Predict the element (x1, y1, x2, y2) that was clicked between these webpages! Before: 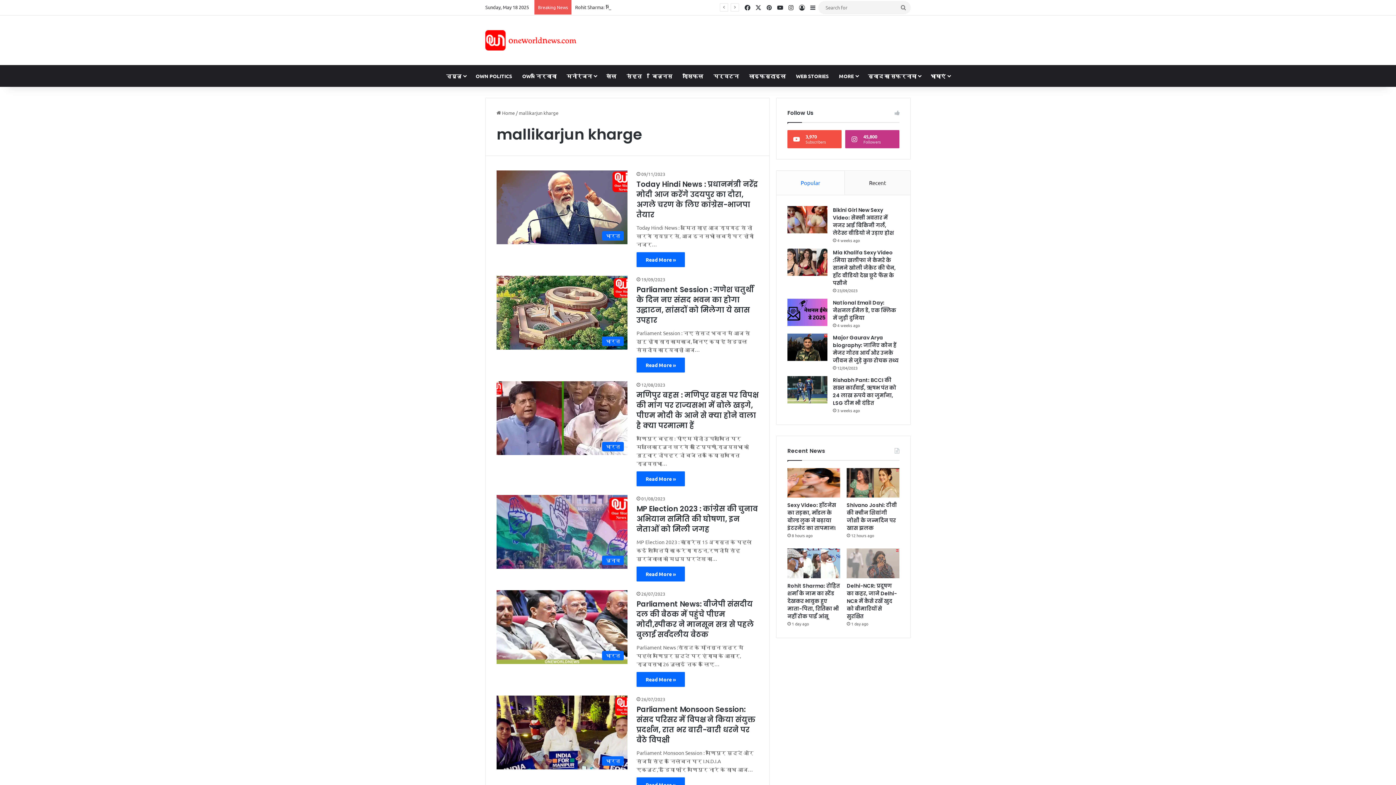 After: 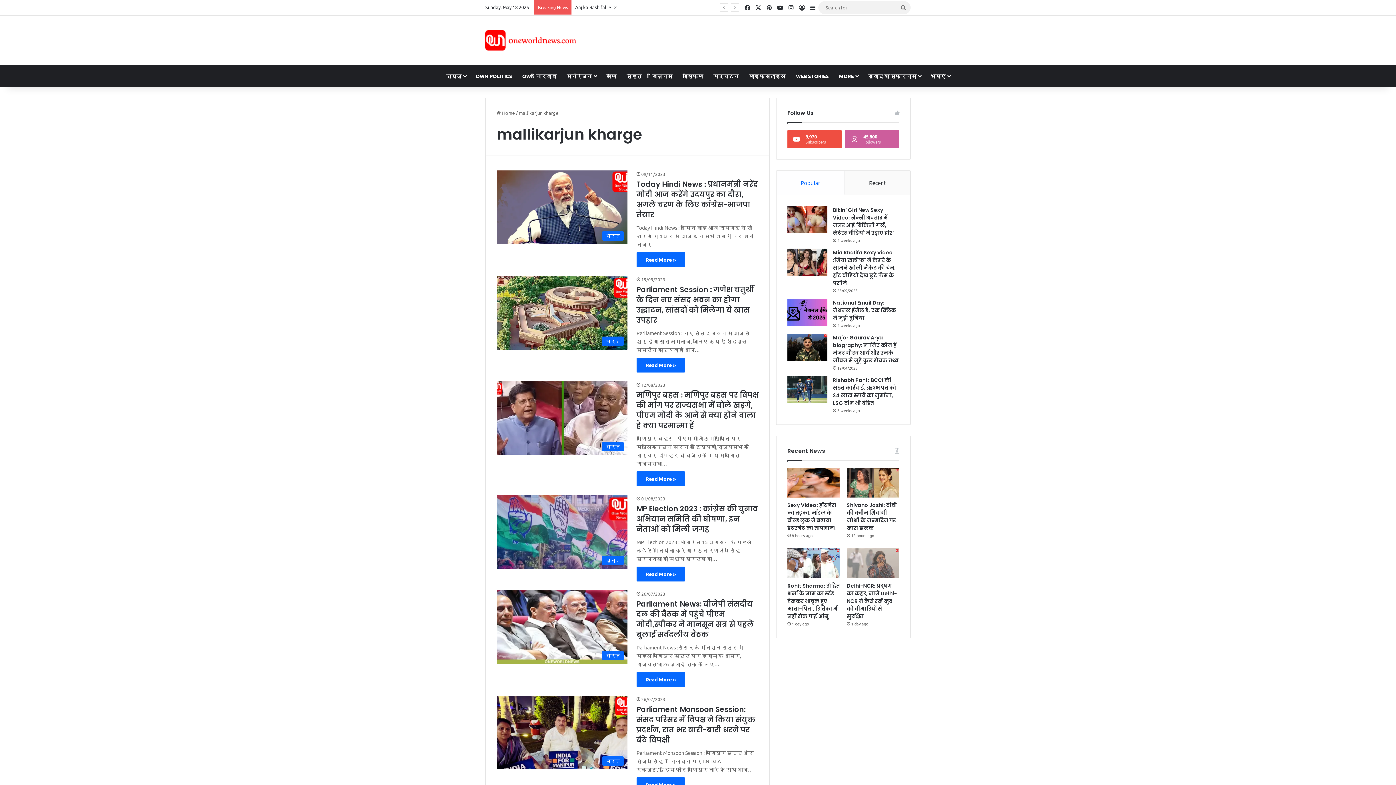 Action: bbox: (845, 130, 899, 148) label: 45,800
Followers